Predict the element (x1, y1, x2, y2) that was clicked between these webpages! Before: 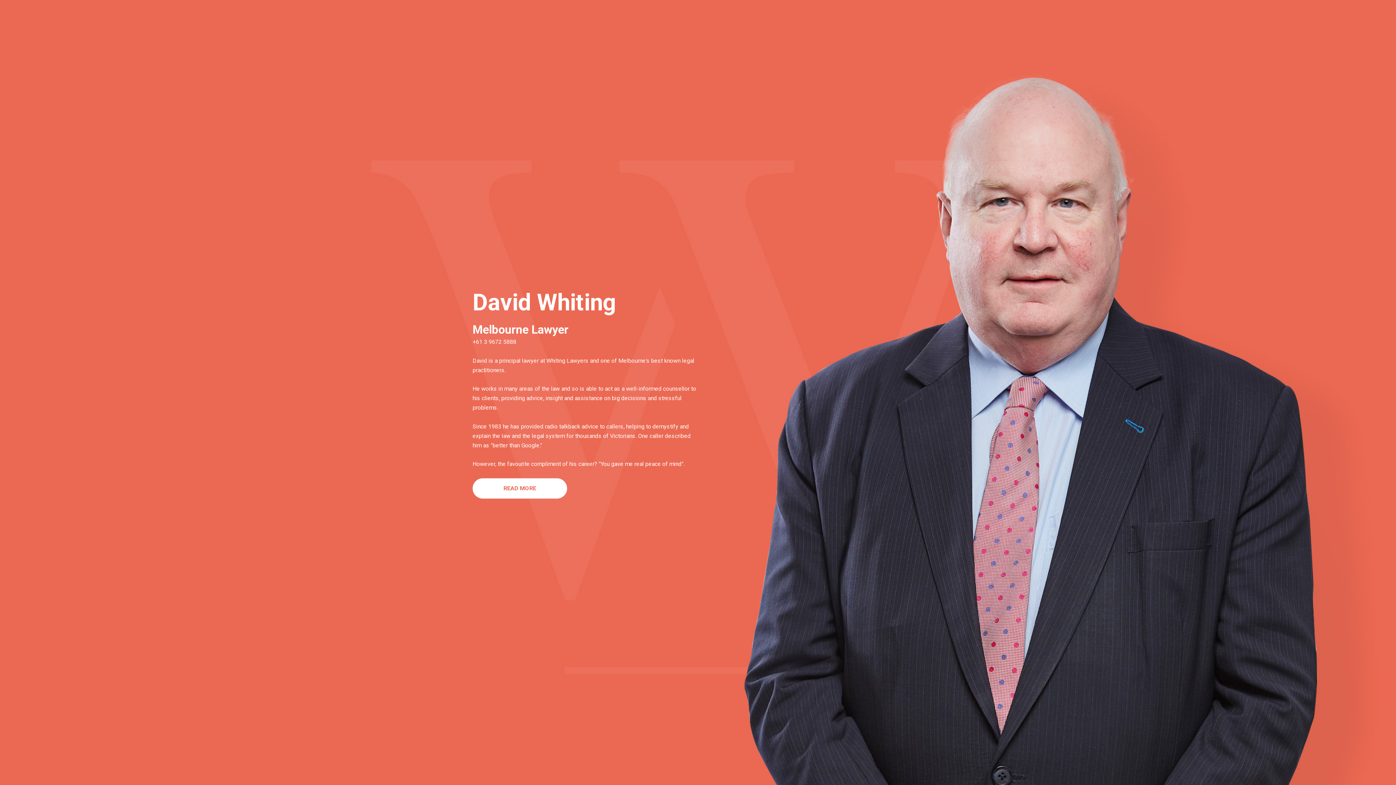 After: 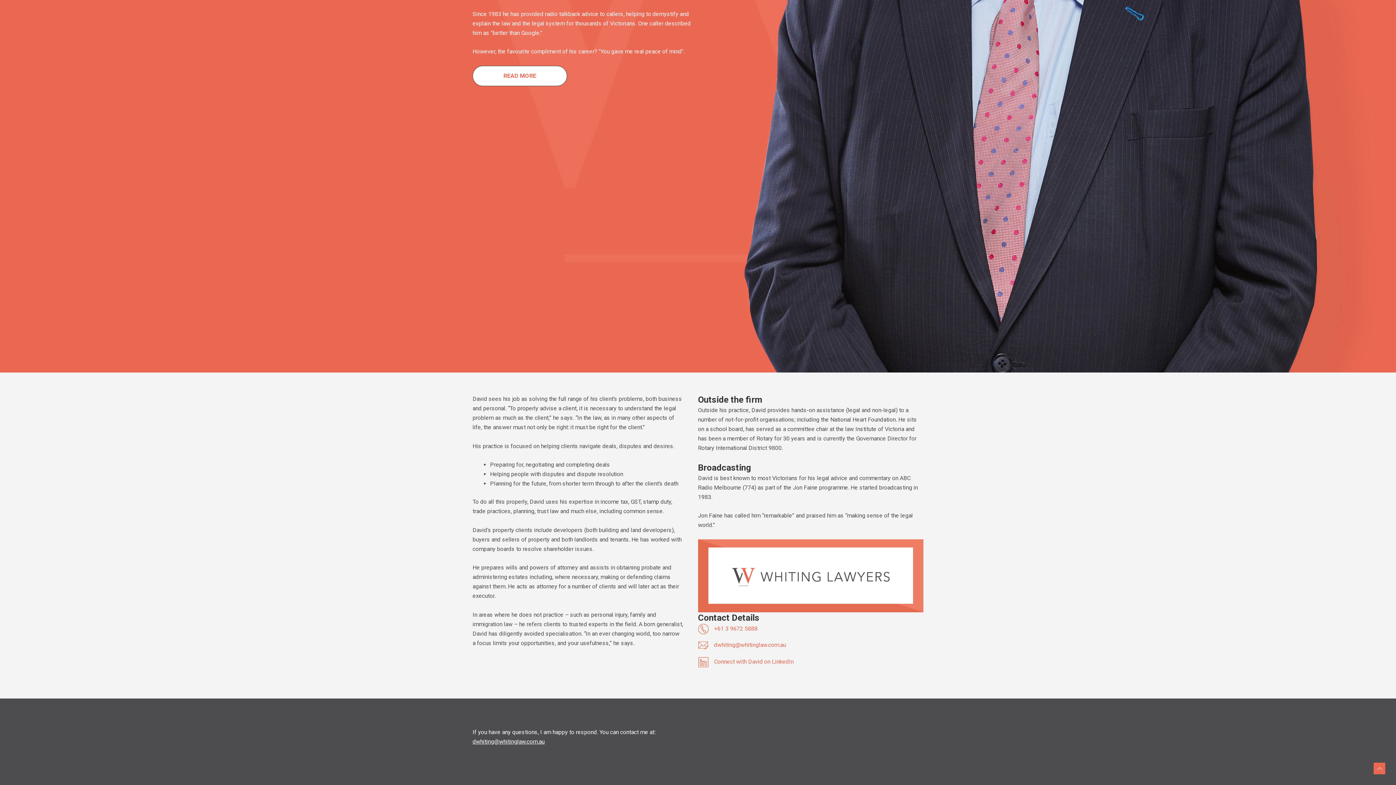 Action: label: READ MORE bbox: (472, 478, 567, 498)